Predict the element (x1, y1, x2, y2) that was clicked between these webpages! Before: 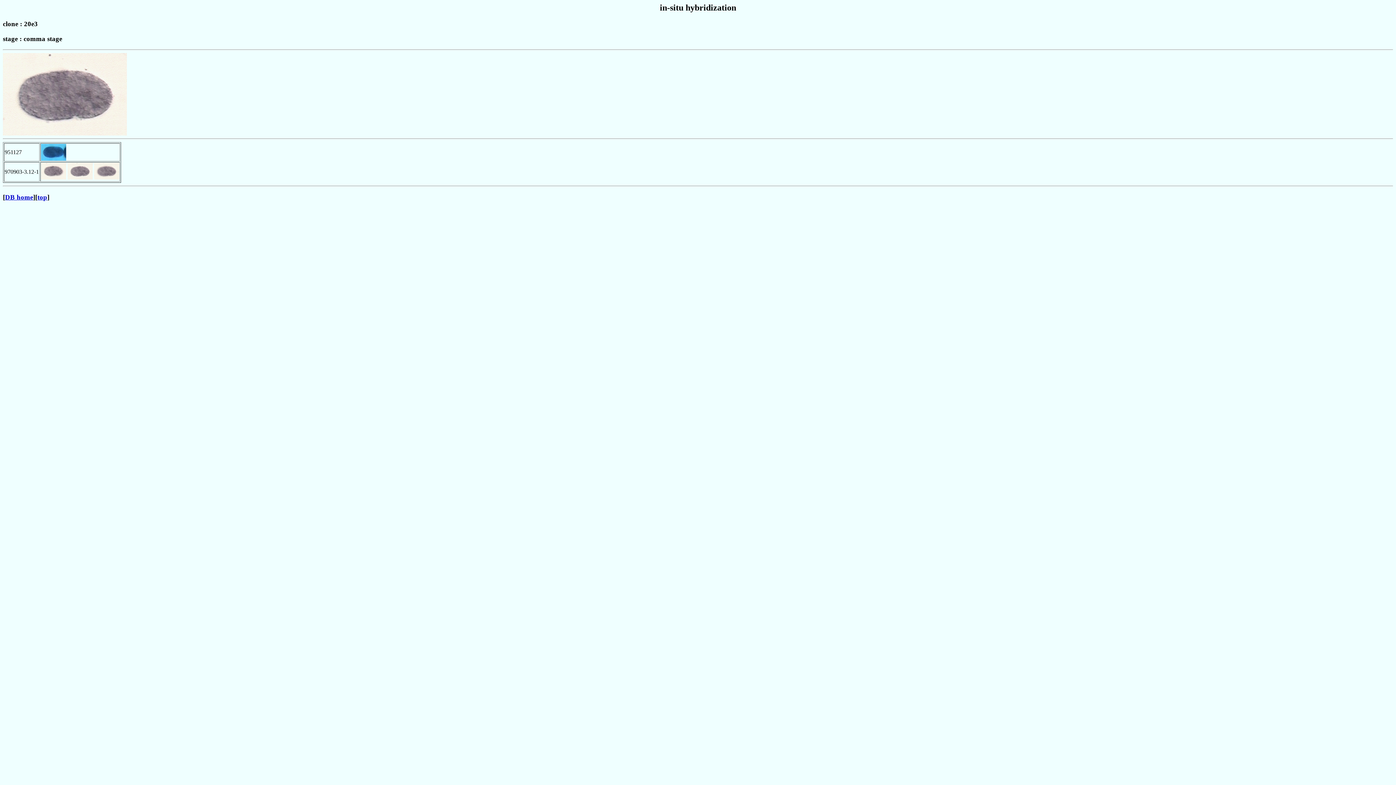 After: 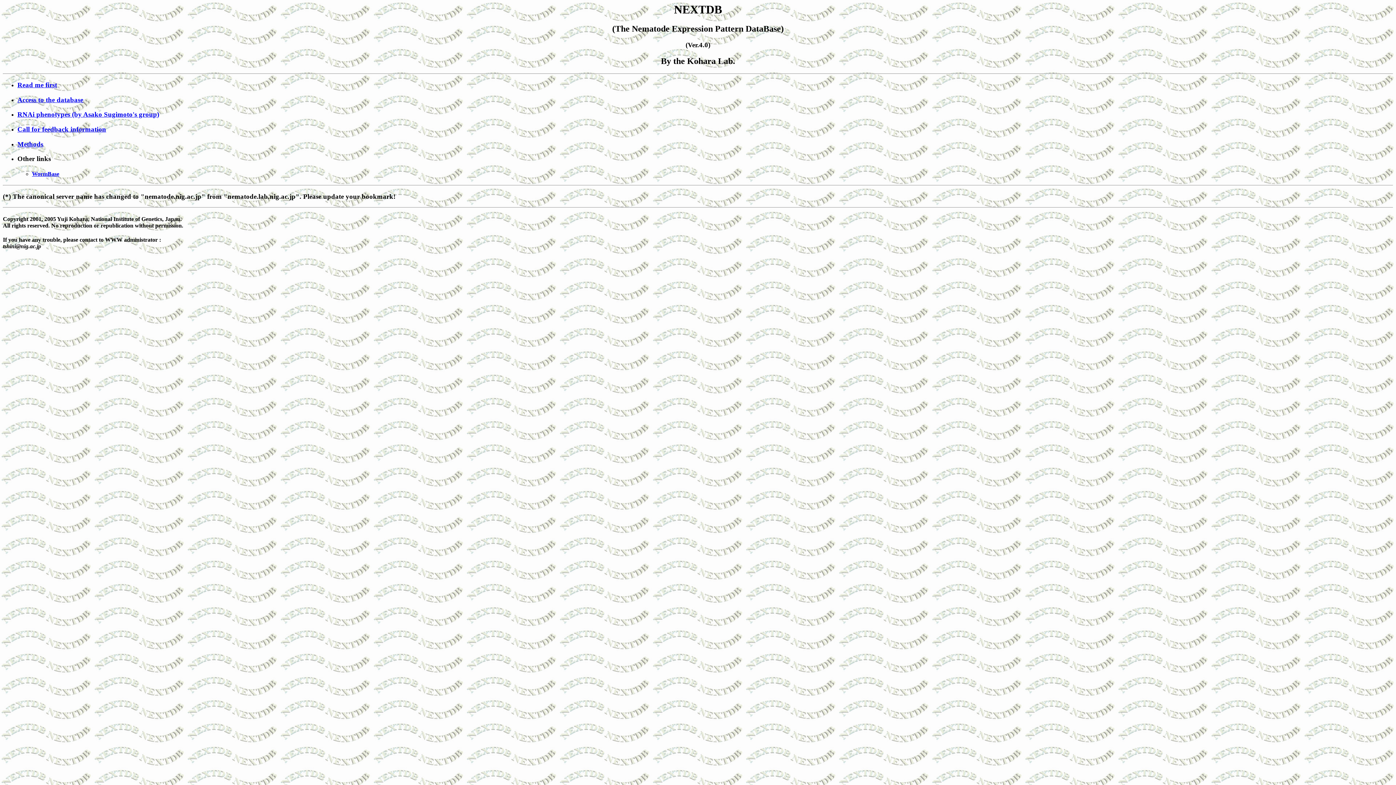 Action: bbox: (37, 193, 47, 201) label: top